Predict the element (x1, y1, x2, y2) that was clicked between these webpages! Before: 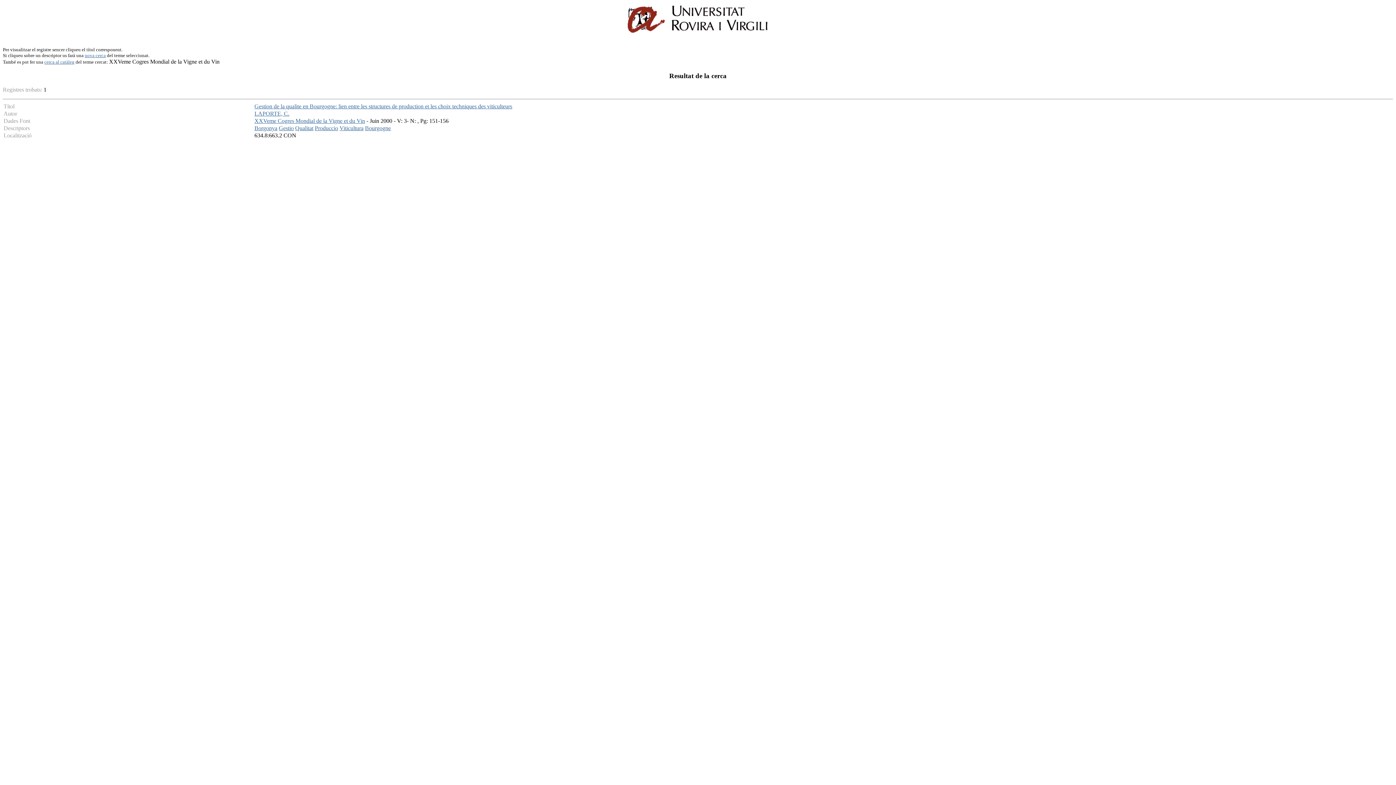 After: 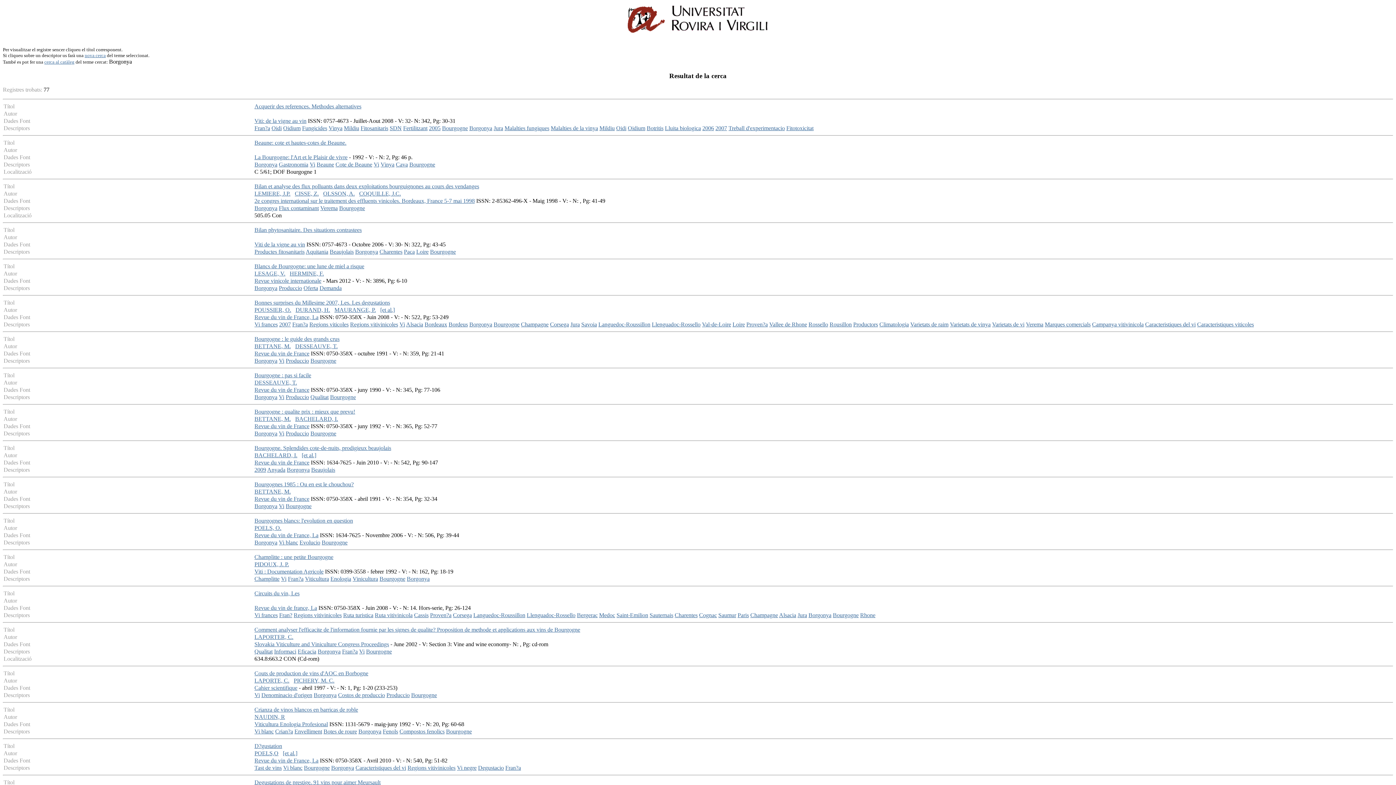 Action: bbox: (254, 125, 277, 131) label: Borgonya